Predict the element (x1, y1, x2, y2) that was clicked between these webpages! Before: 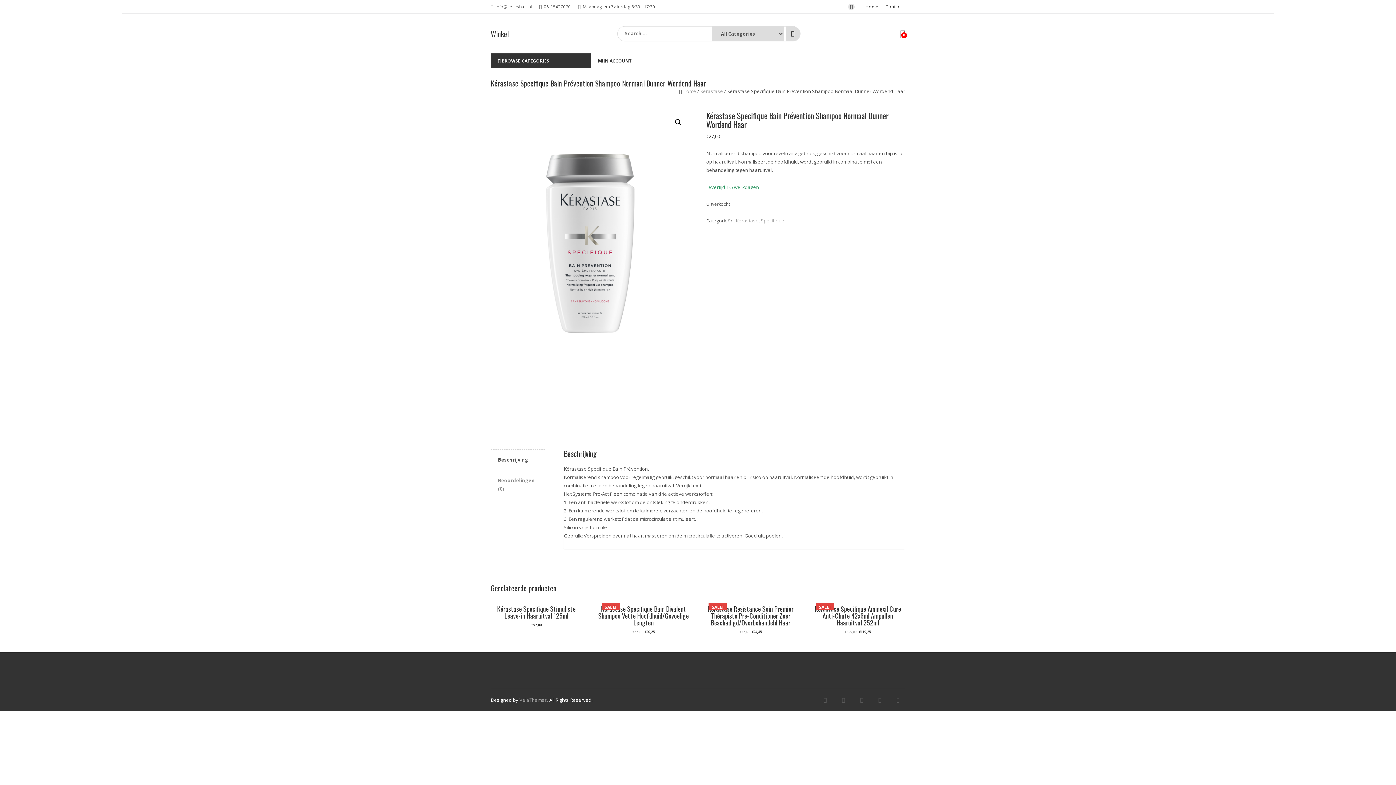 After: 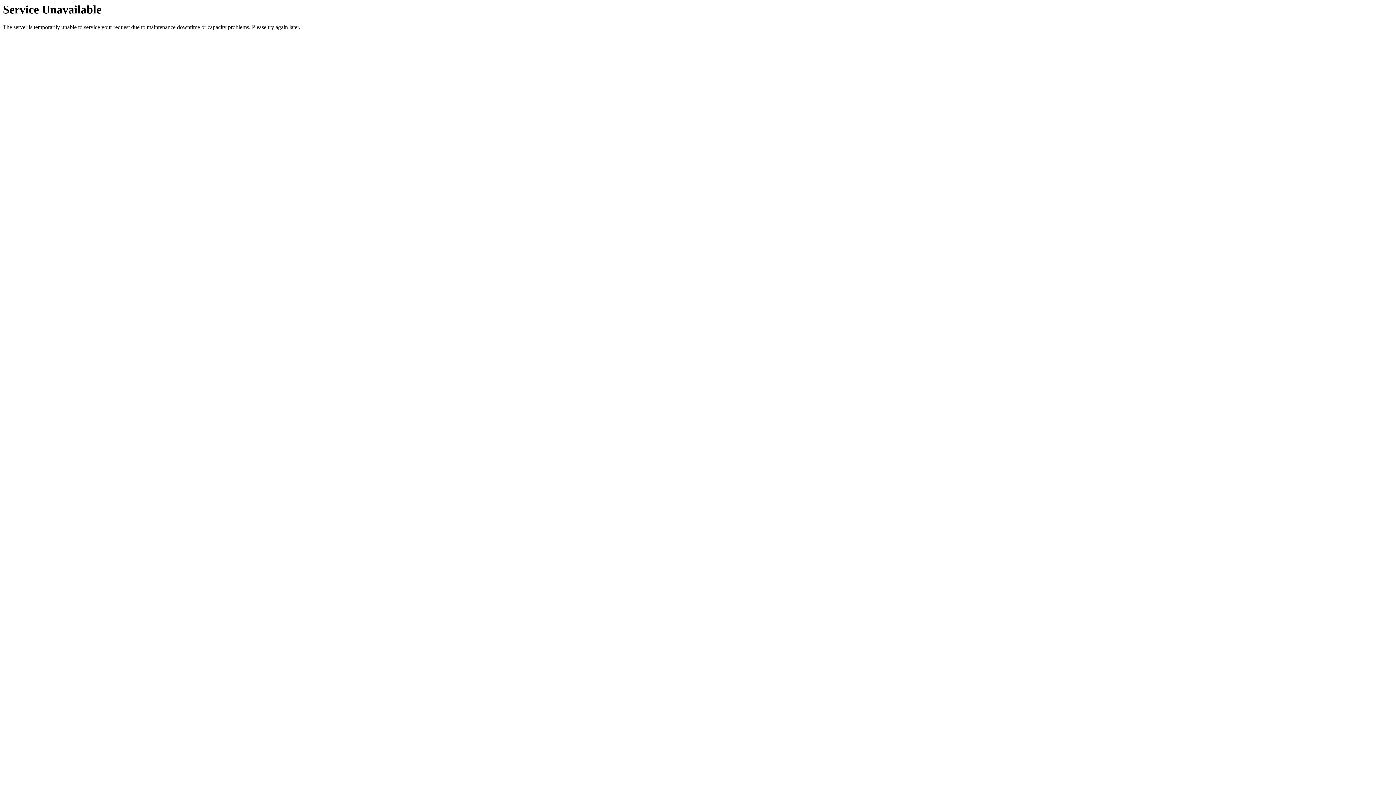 Action: bbox: (700, 88, 723, 94) label: Kérastase